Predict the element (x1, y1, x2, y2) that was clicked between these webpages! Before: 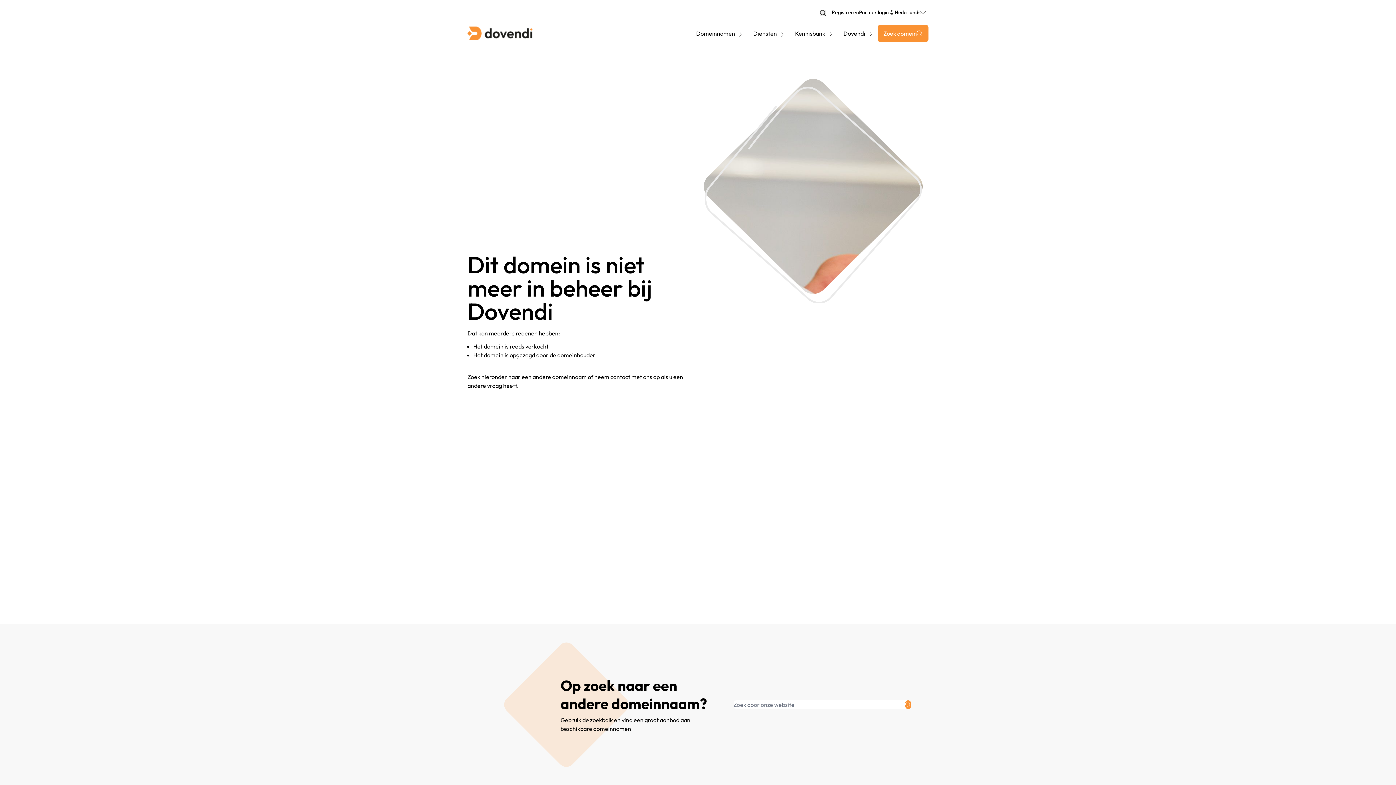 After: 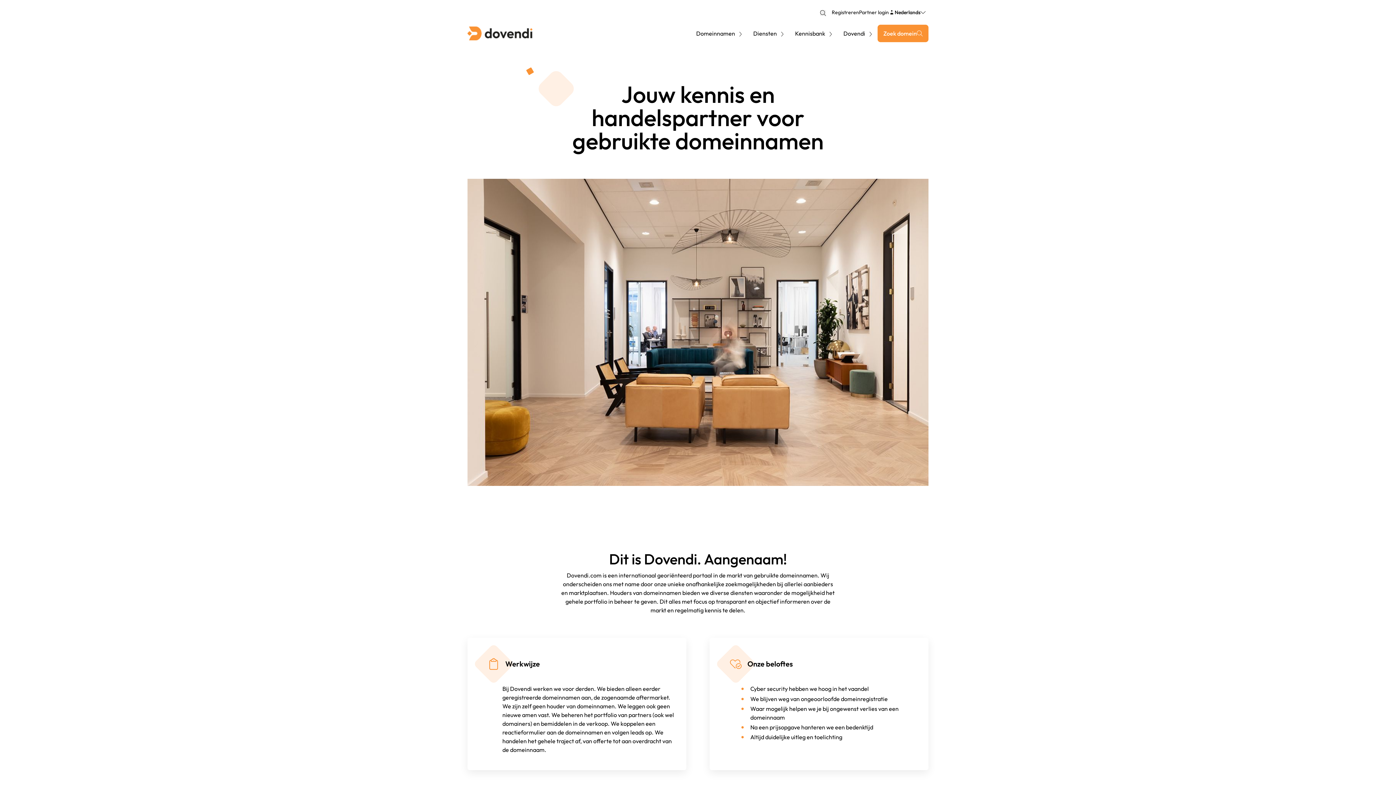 Action: bbox: (843, 29, 872, 37) label: Dovendi